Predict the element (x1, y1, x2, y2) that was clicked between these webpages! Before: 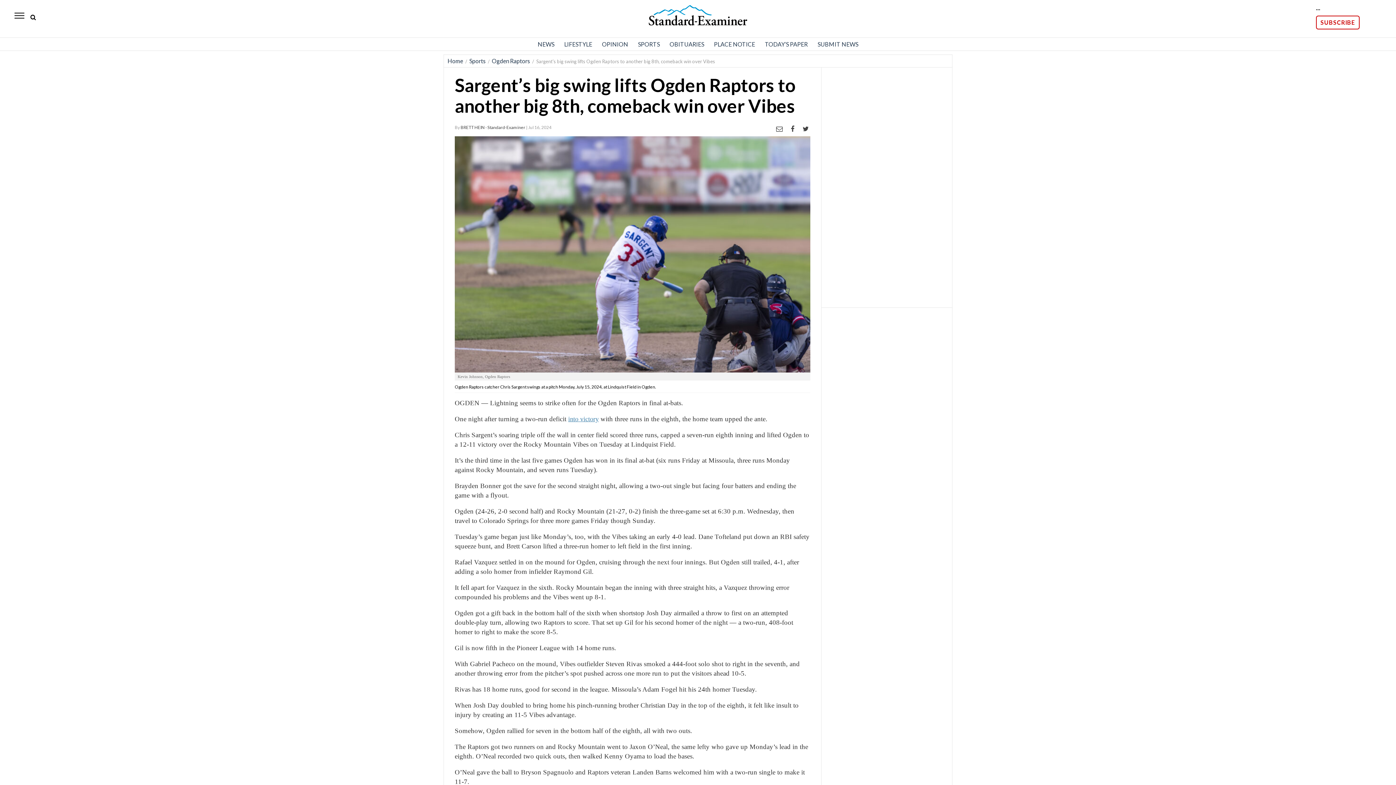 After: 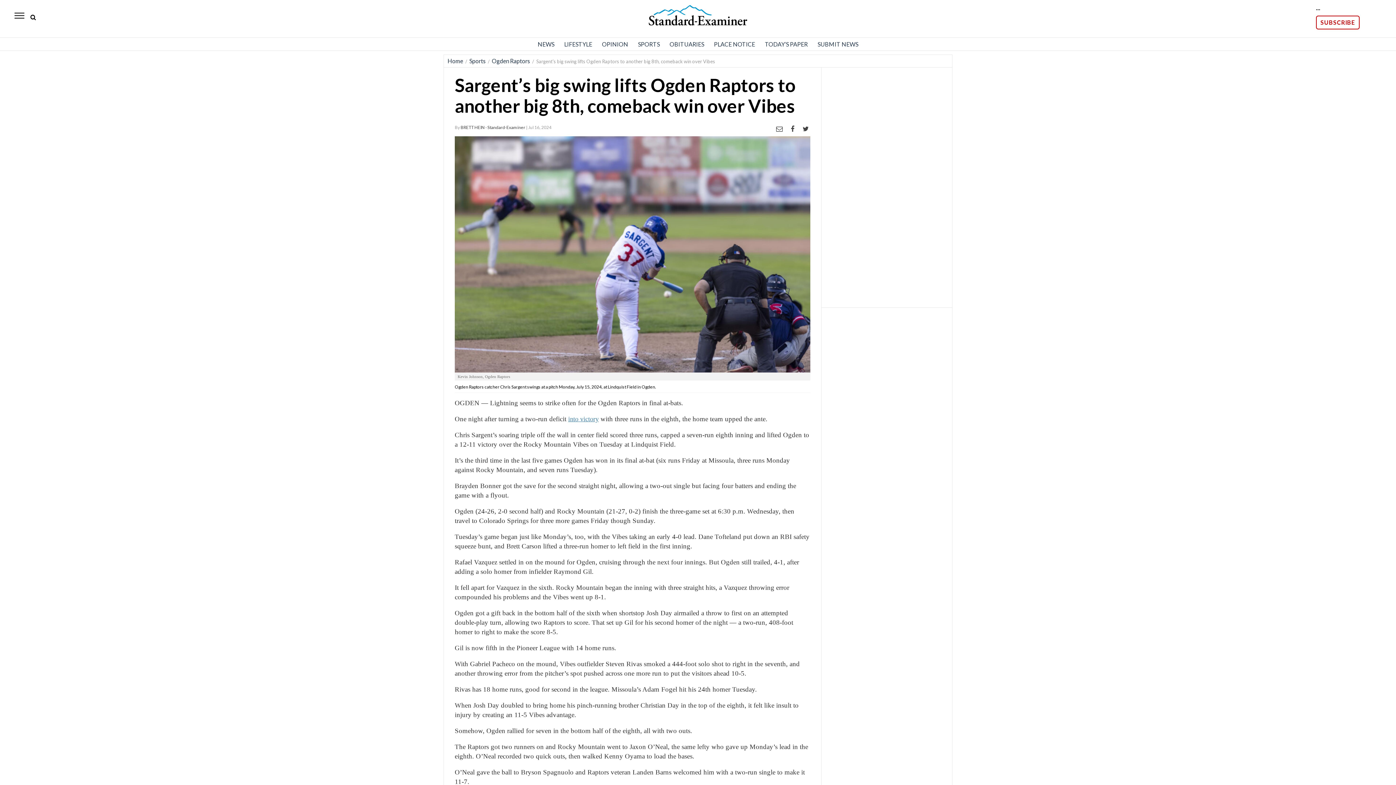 Action: label: PLACE NOTICE bbox: (714, 40, 755, 47)